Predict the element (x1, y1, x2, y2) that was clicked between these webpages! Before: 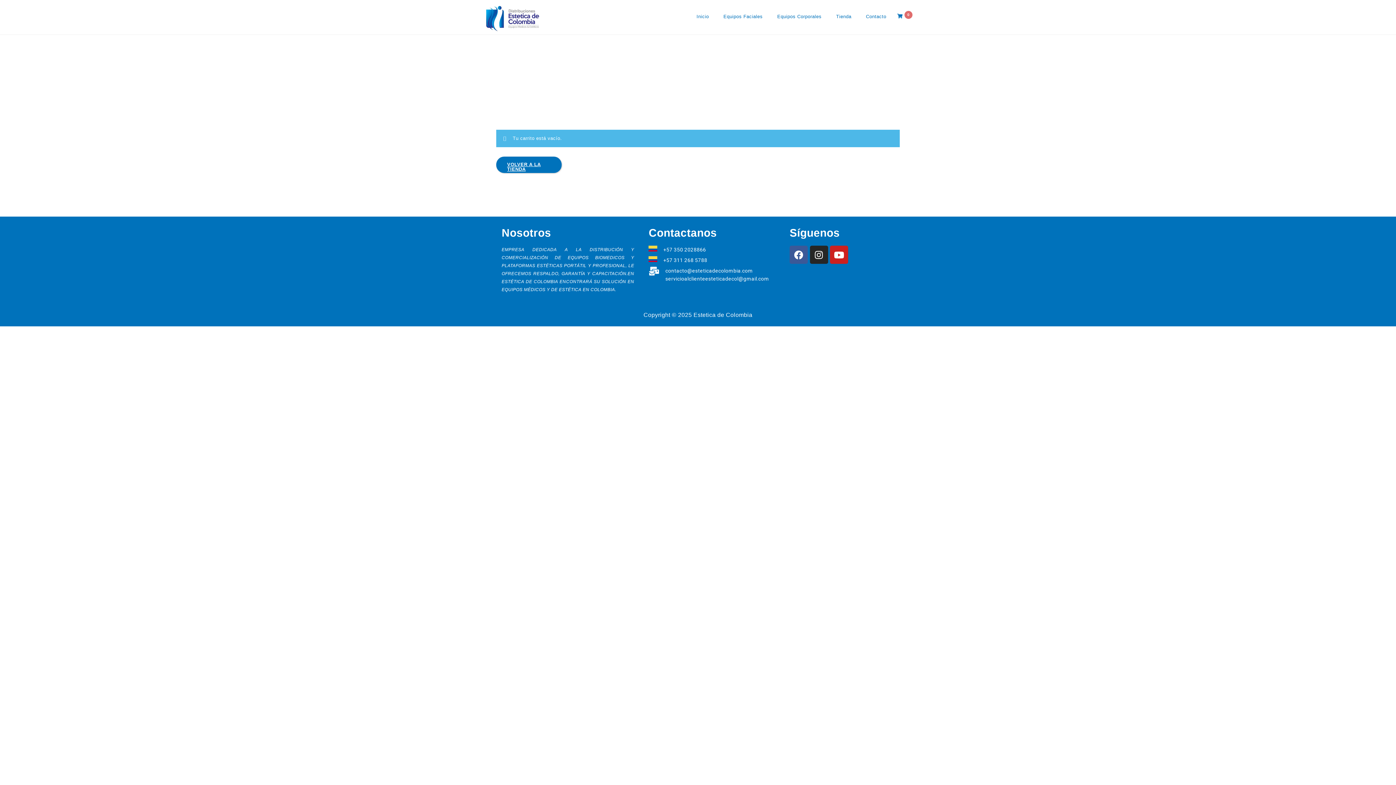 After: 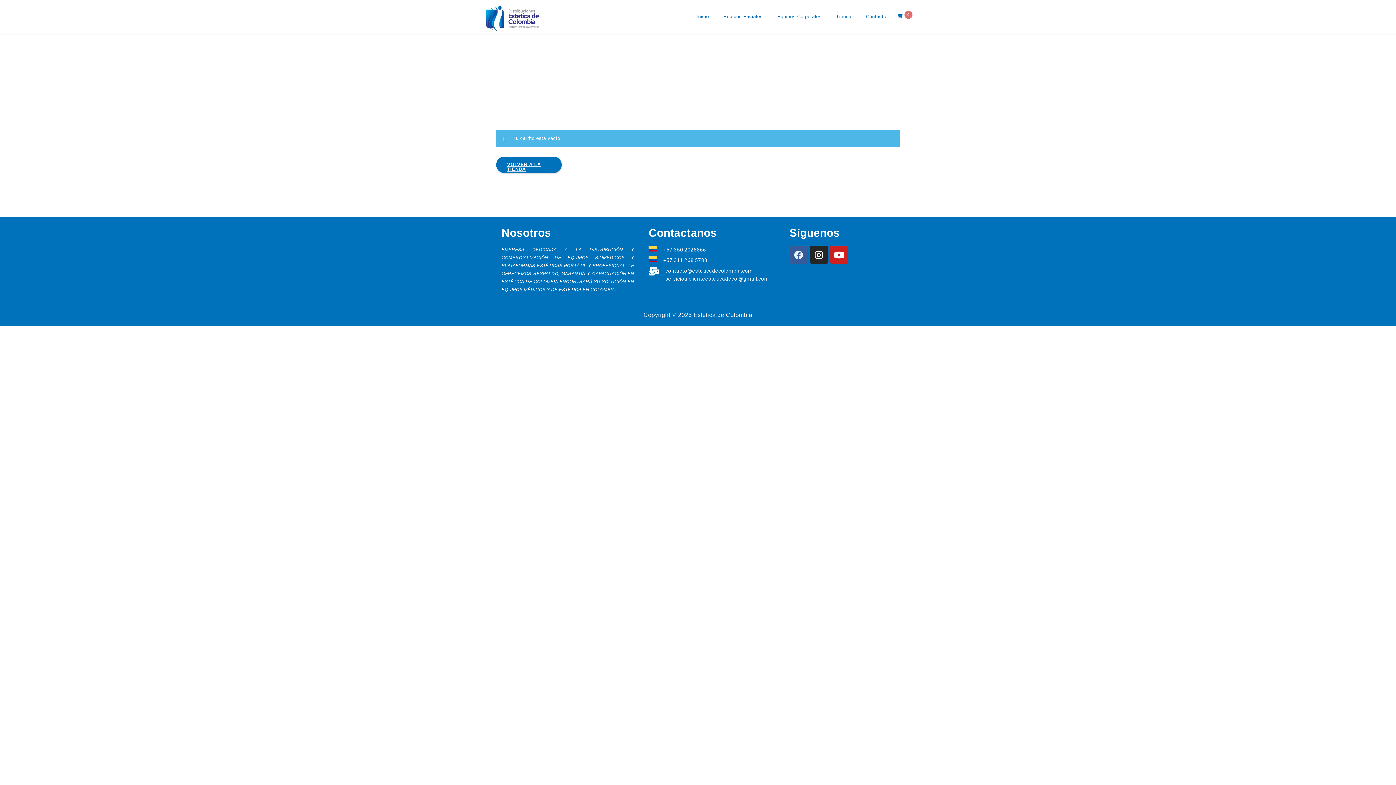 Action: label: Facebook bbox: (789, 245, 808, 264)